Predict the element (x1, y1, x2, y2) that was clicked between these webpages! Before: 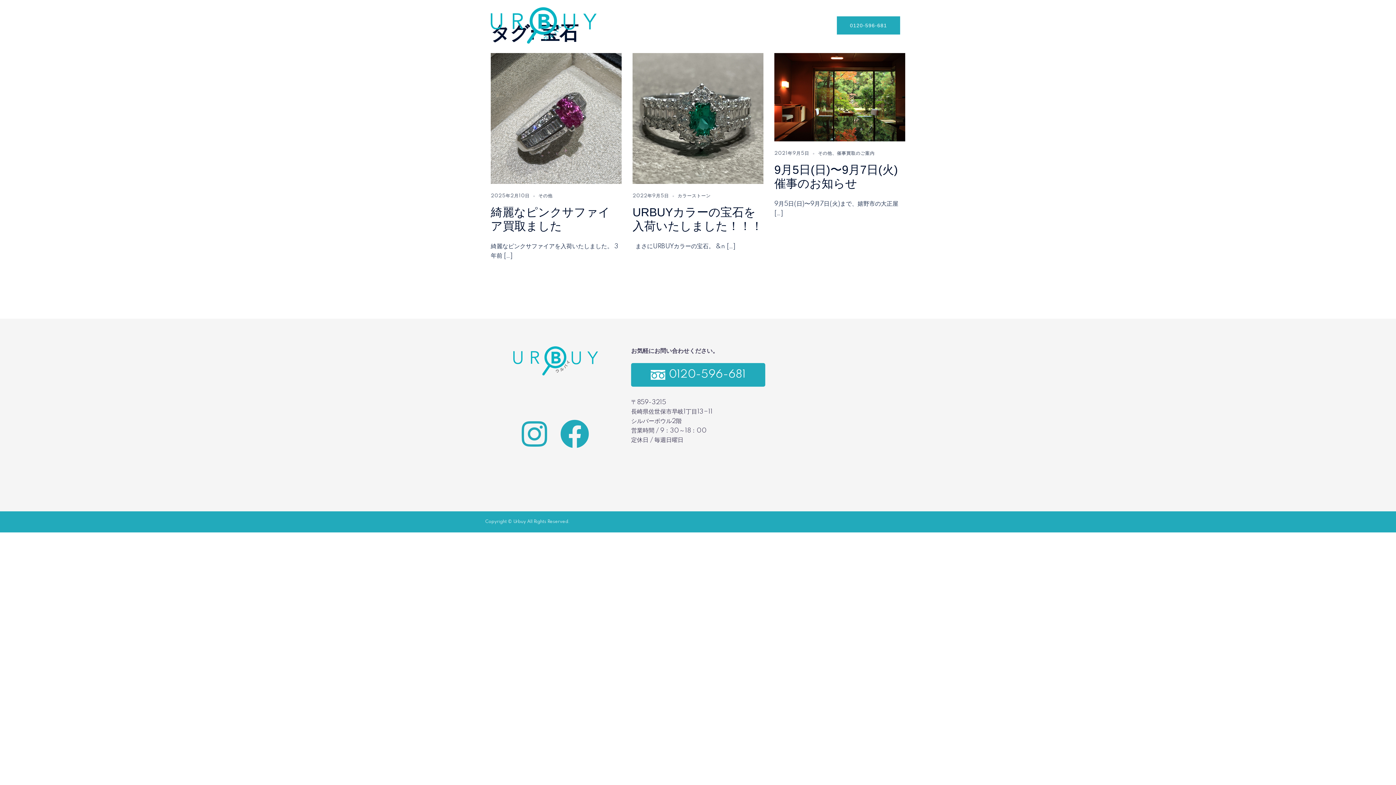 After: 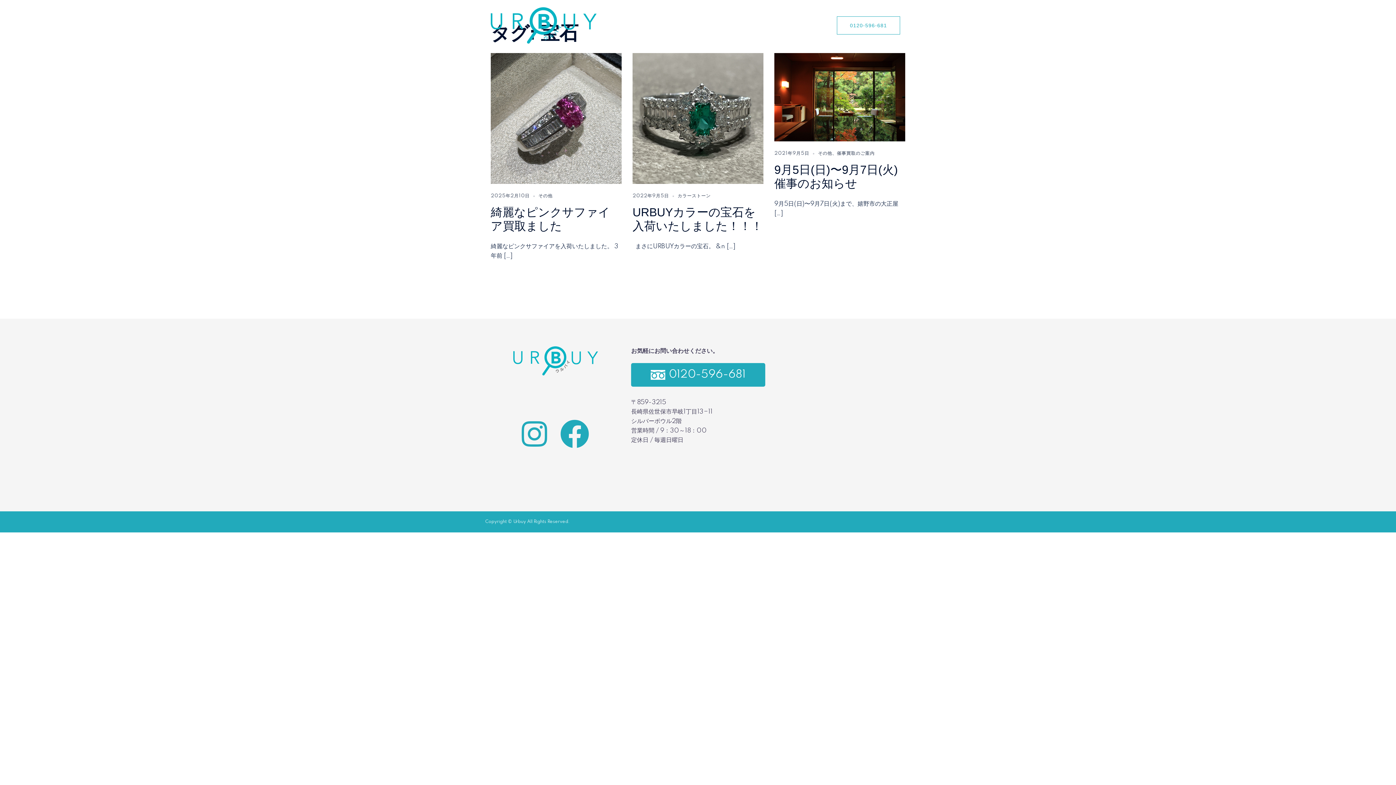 Action: label: 0120-596-681 bbox: (837, 16, 900, 34)